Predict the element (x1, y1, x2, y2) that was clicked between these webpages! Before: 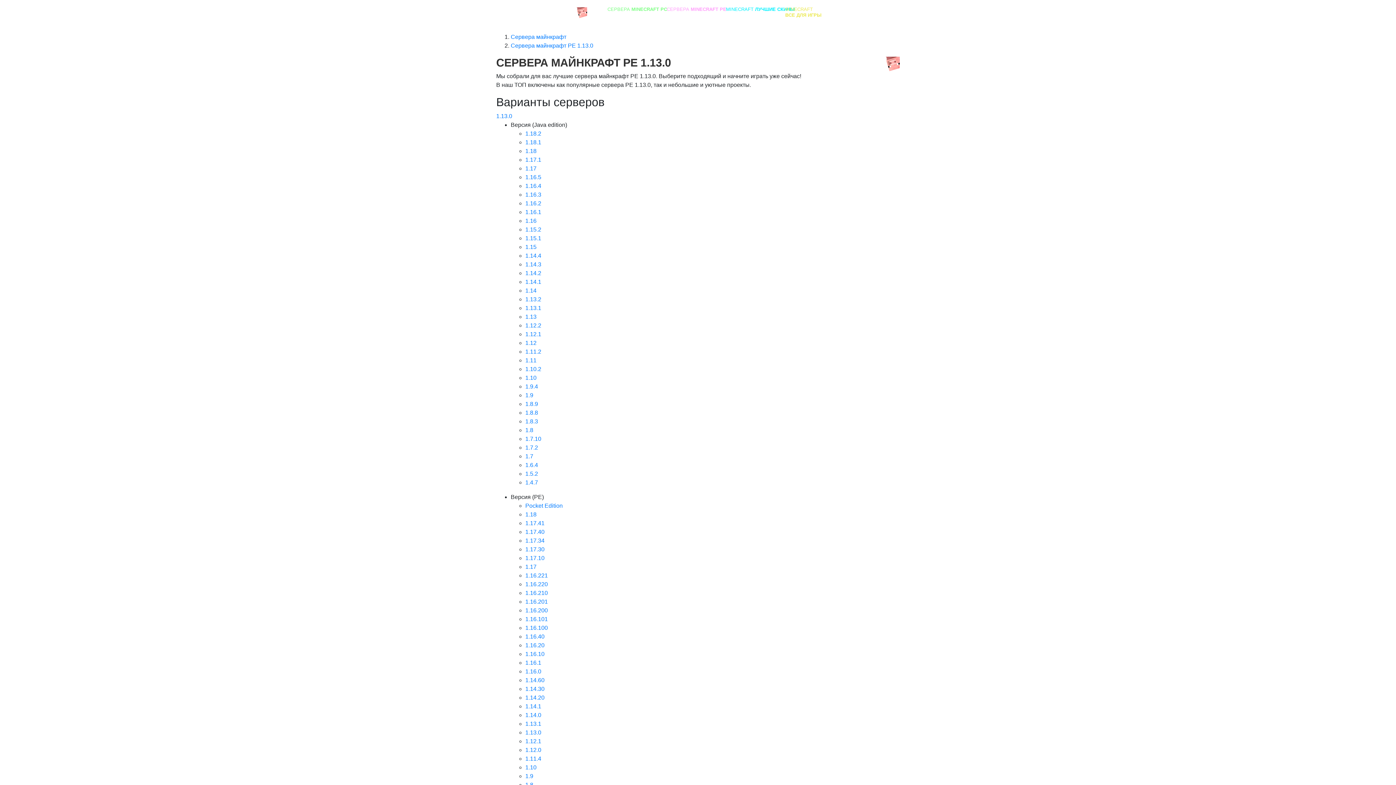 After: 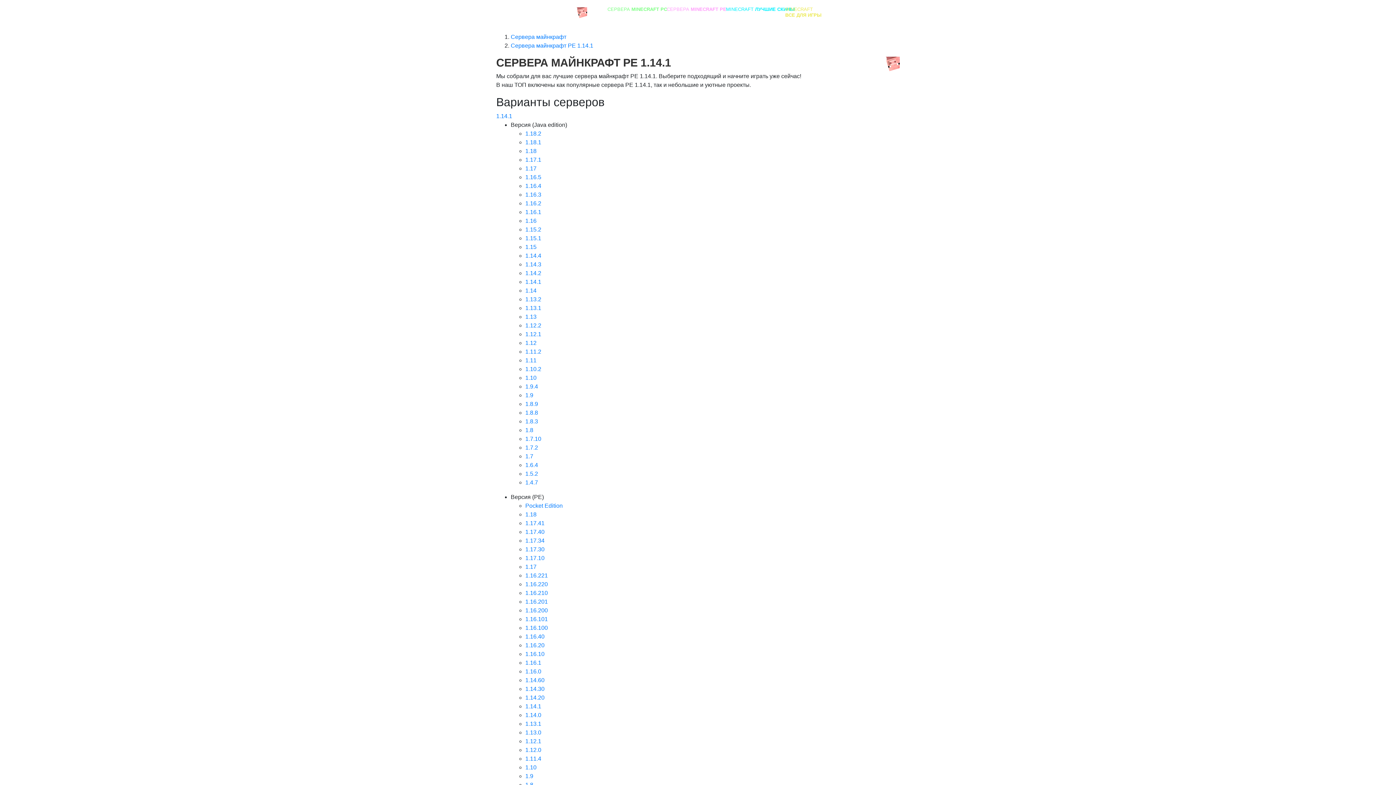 Action: label: 1.14.1 bbox: (525, 703, 541, 709)